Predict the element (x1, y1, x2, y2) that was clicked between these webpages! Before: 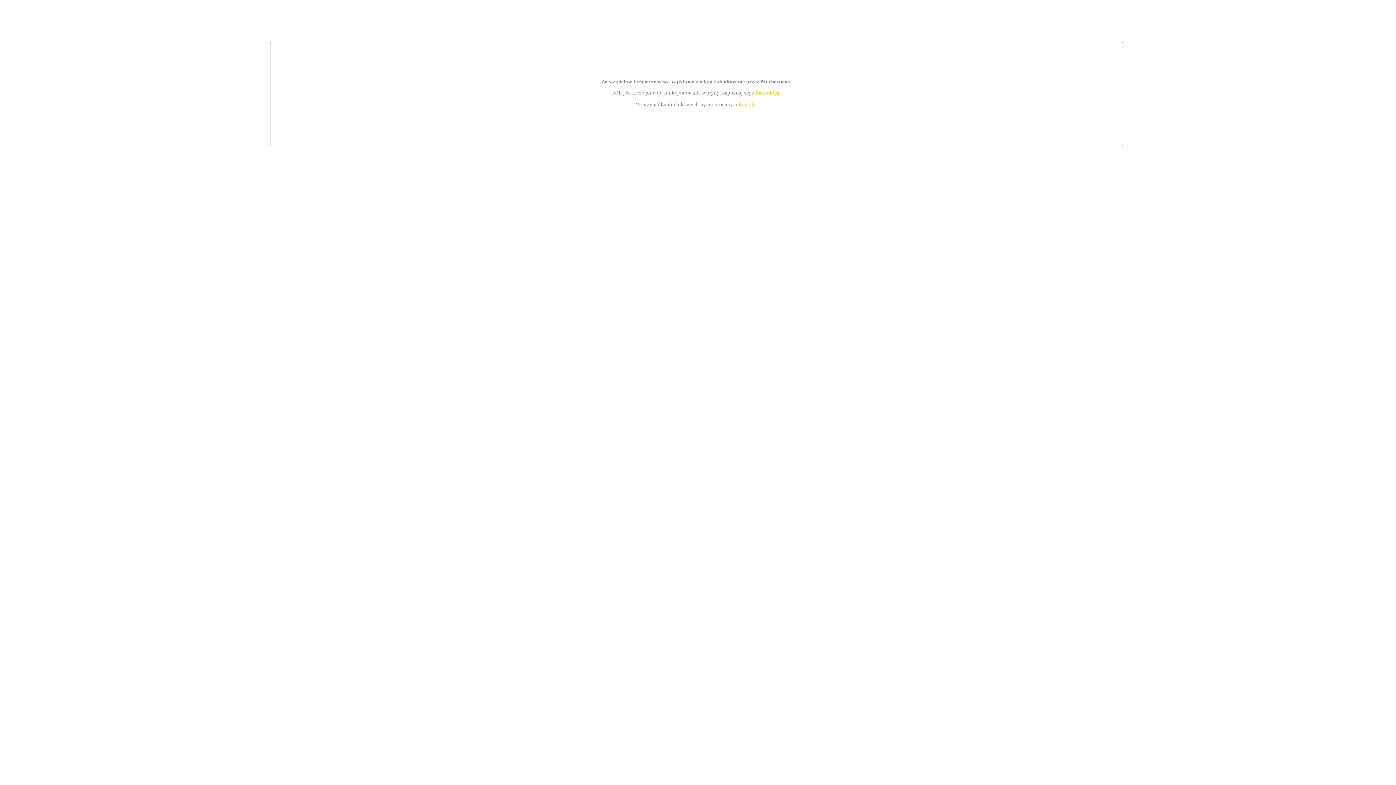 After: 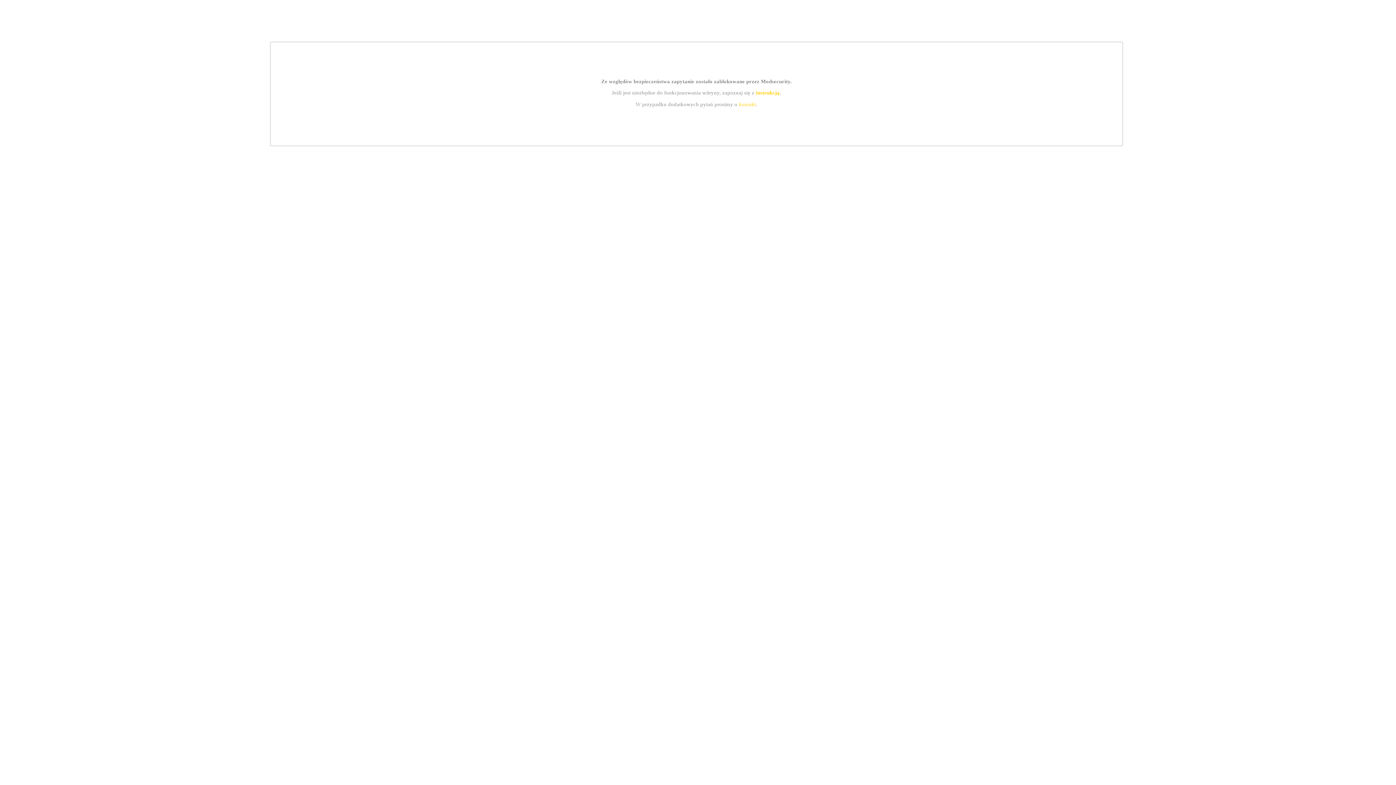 Action: label: kontakt bbox: (739, 101, 756, 107)